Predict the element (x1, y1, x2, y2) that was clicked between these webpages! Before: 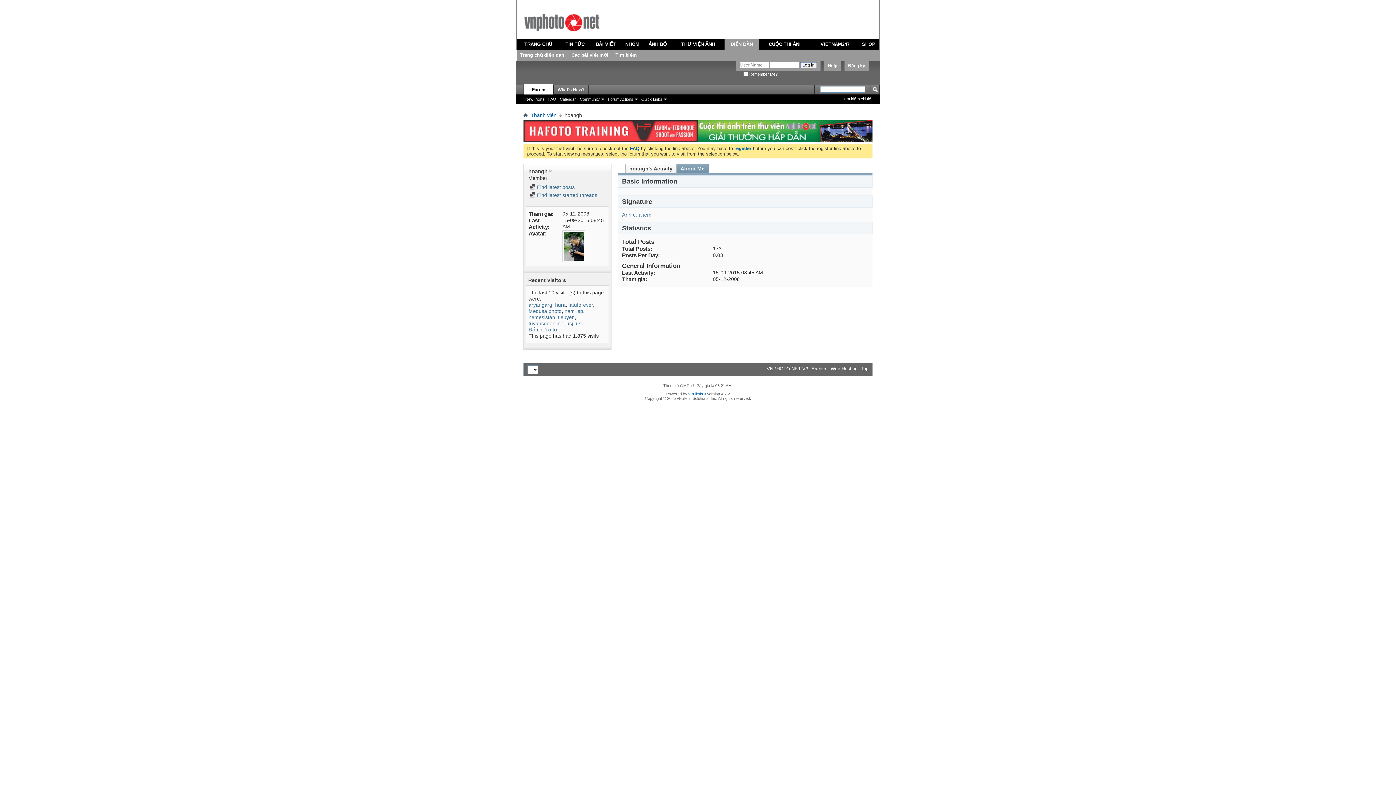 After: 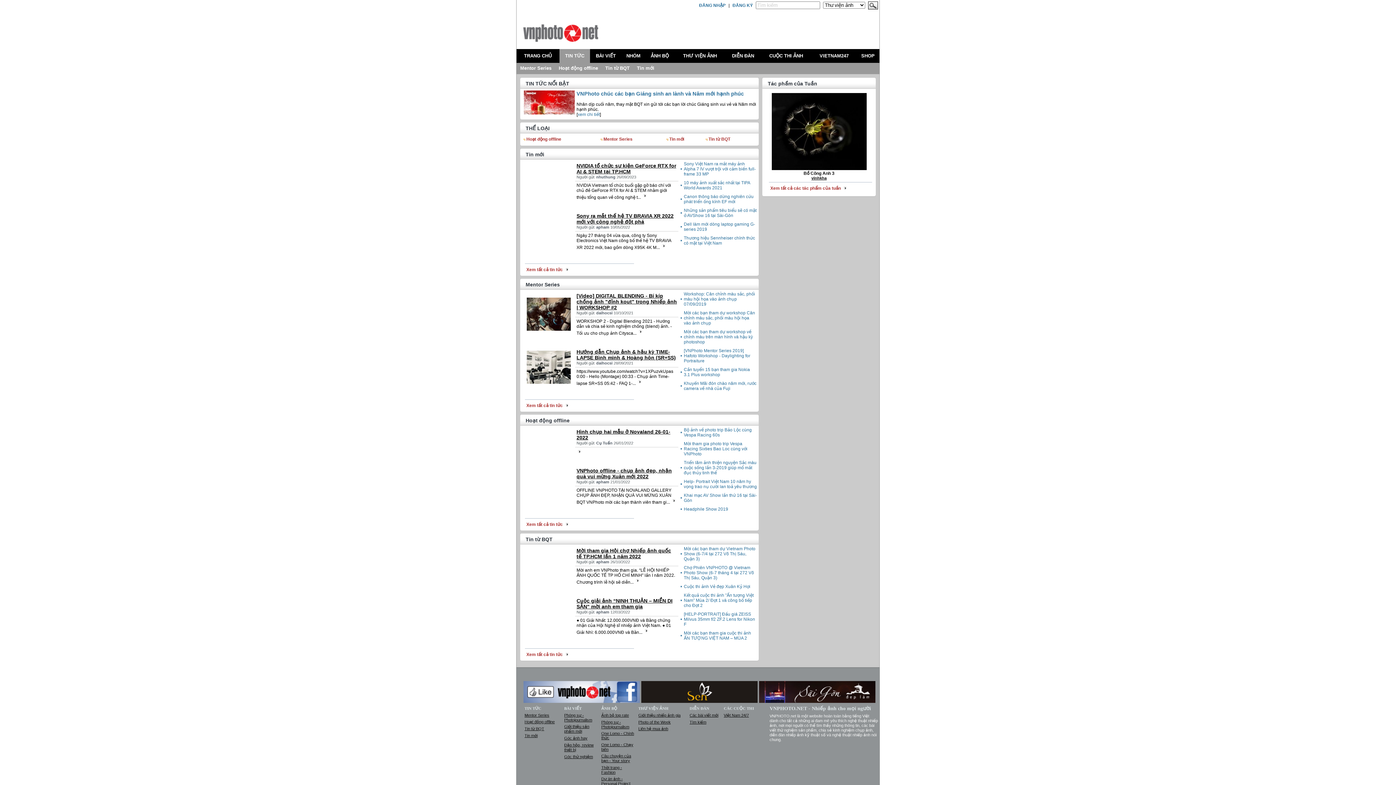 Action: label: TIN TỨC bbox: (565, 41, 584, 46)